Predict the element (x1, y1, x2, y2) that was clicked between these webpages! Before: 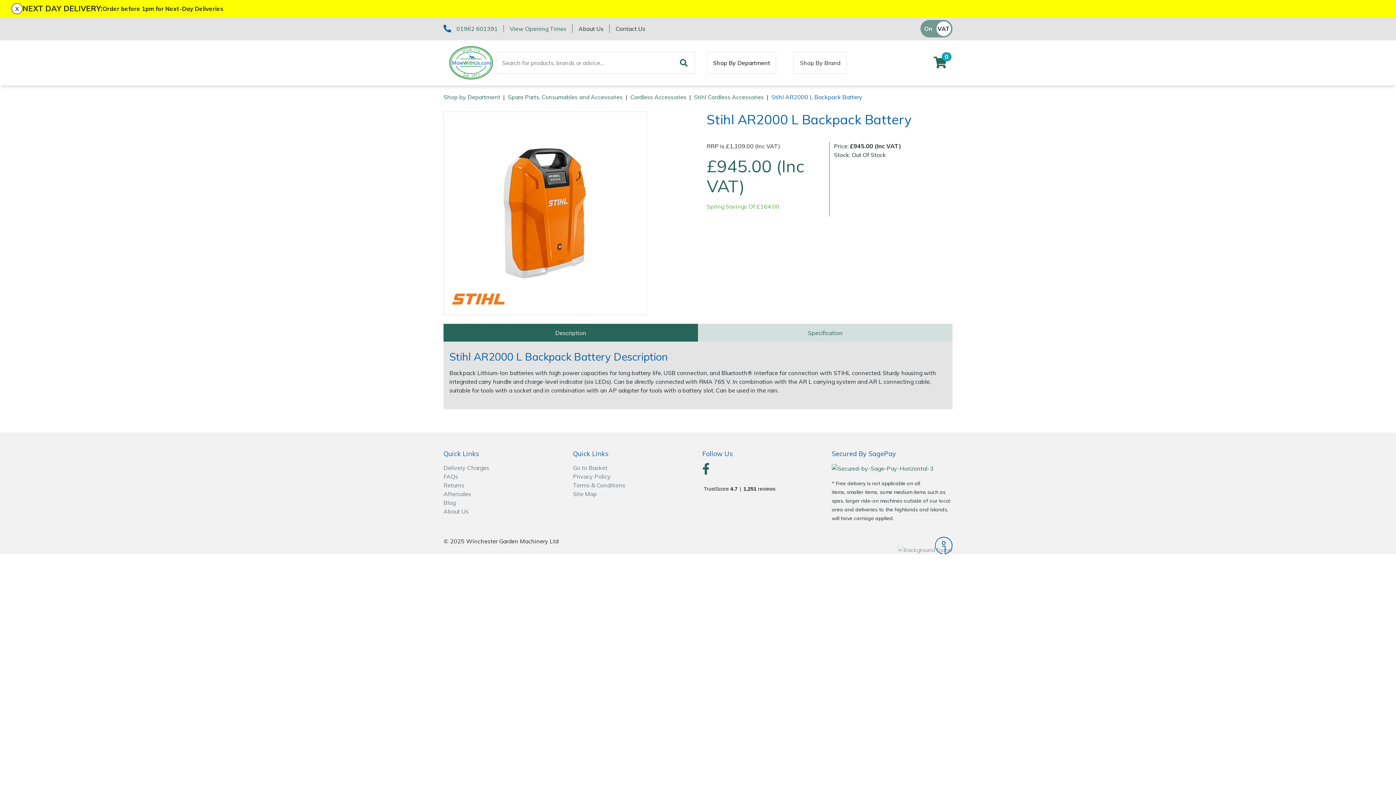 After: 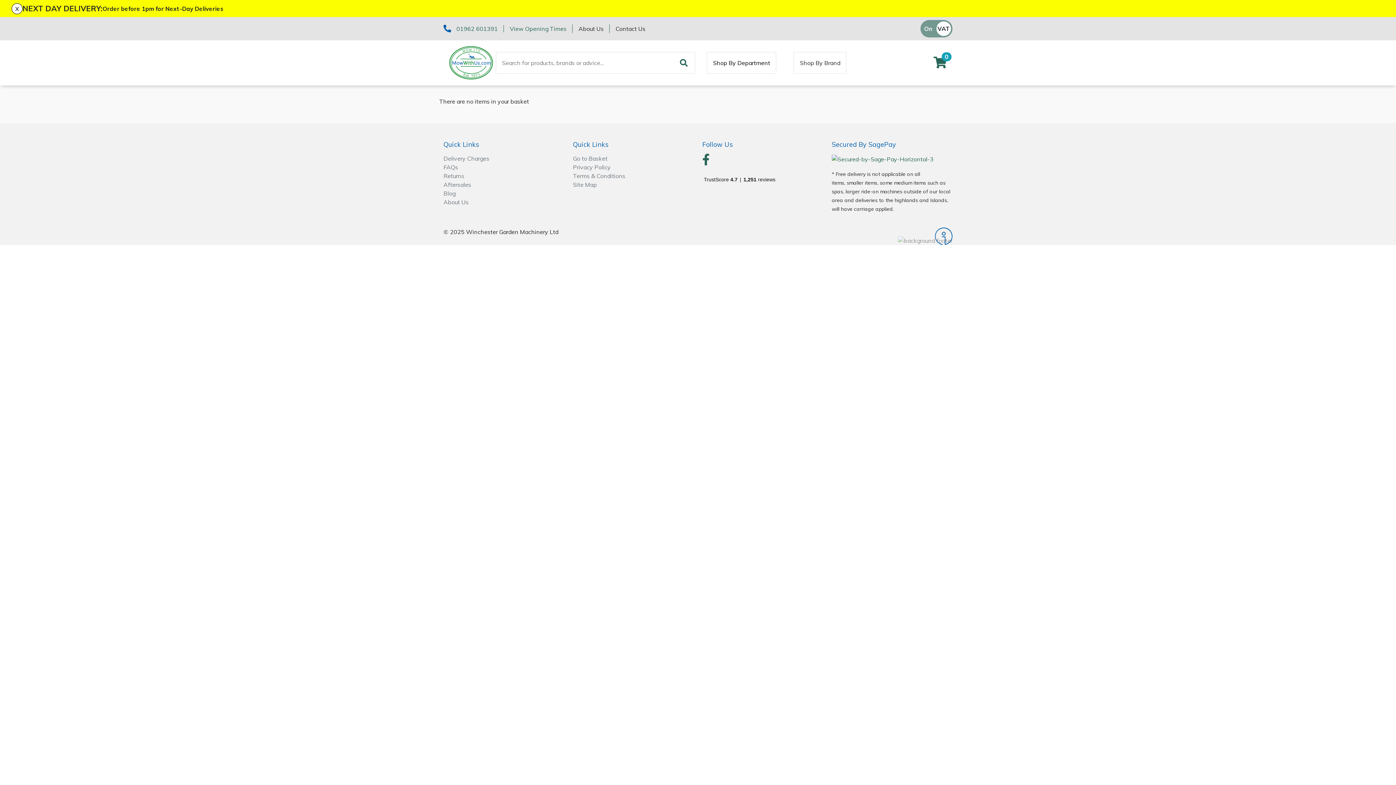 Action: bbox: (933, 61, 946, 68) label: 0